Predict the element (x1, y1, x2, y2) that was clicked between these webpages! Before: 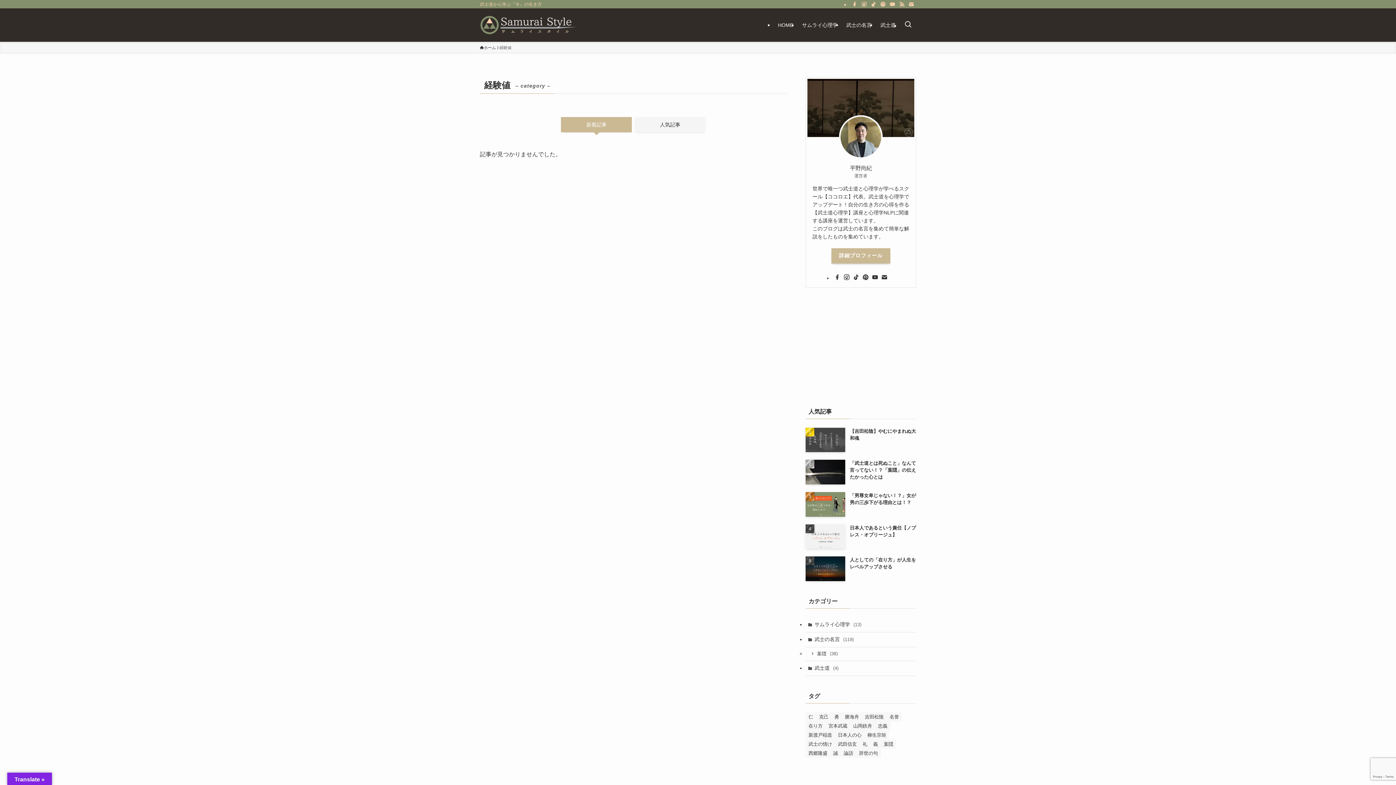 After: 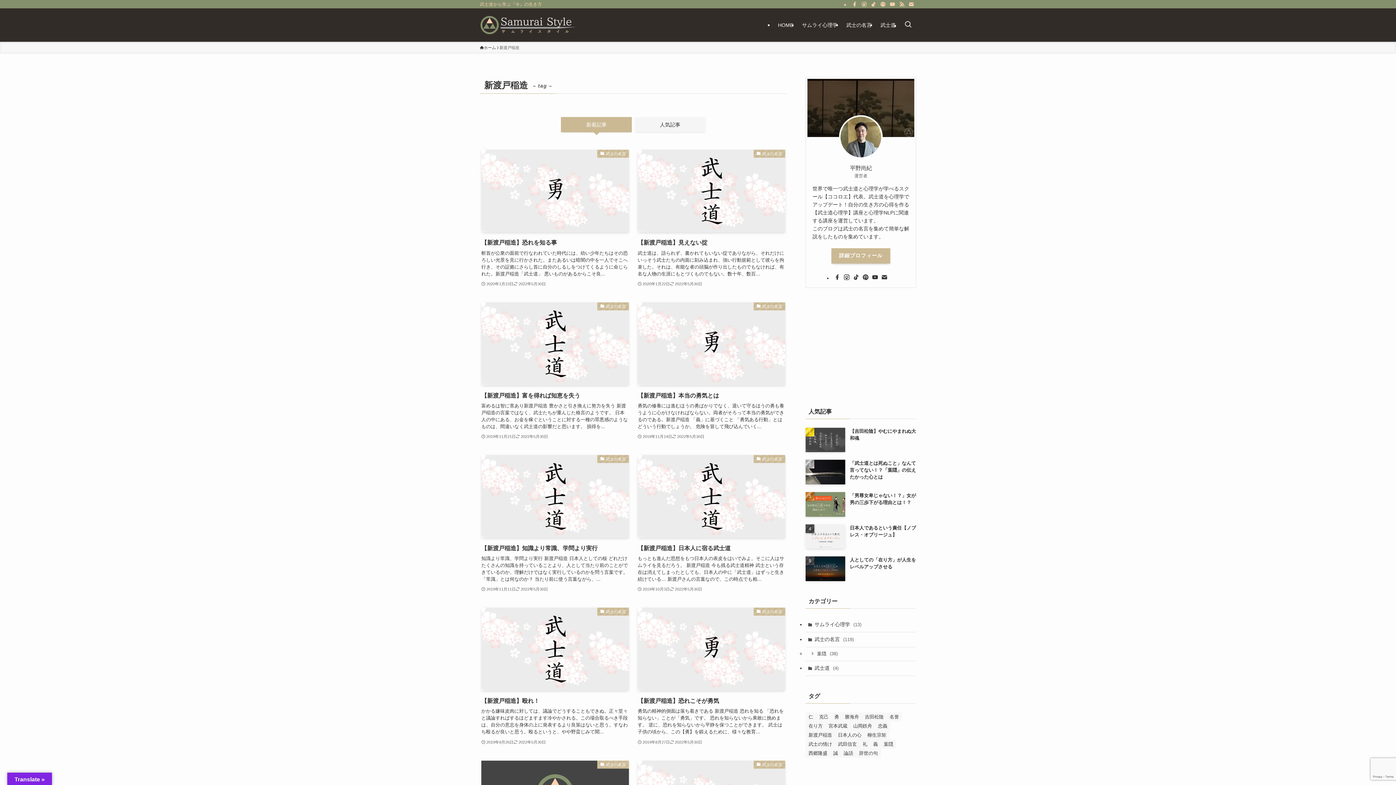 Action: bbox: (805, 730, 835, 739) label: 新渡戸稲造 (11個の項目)